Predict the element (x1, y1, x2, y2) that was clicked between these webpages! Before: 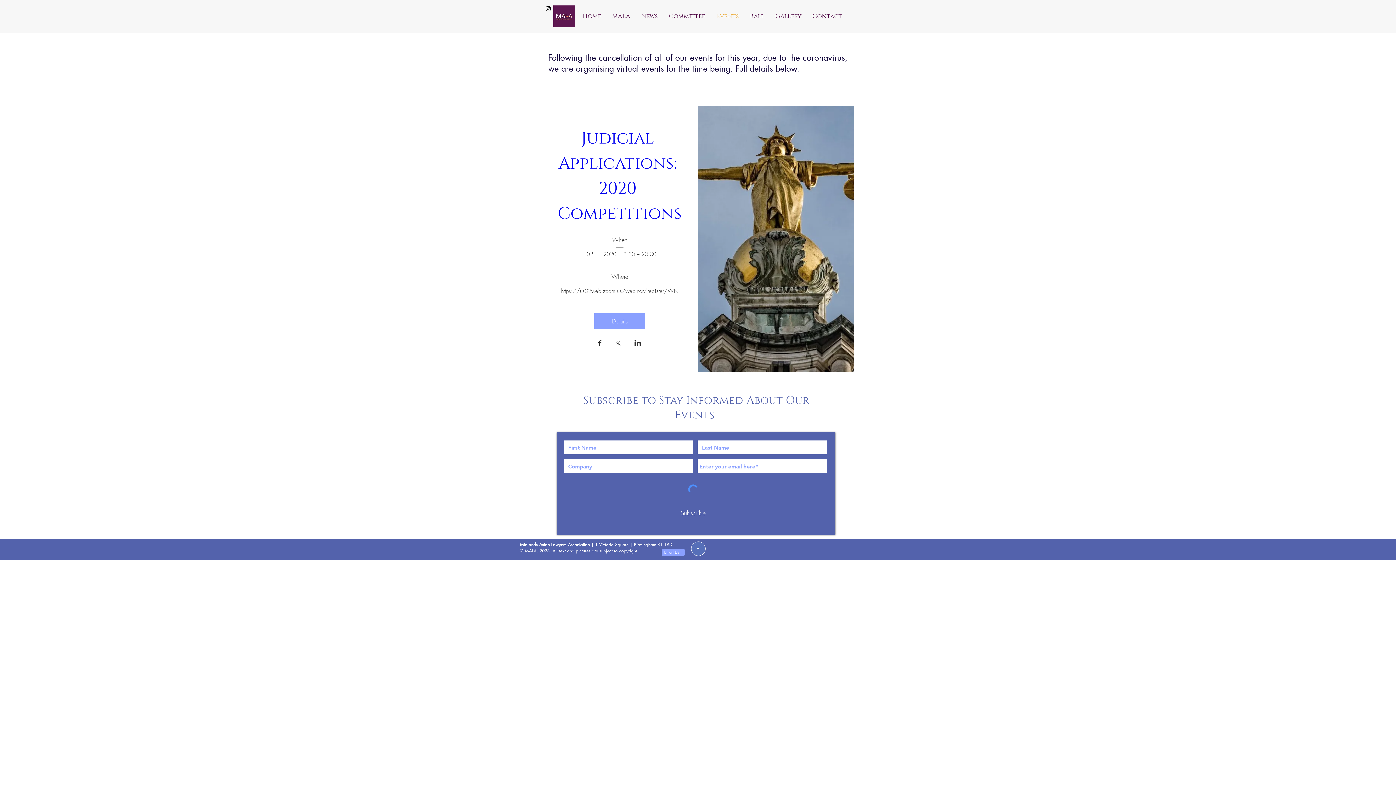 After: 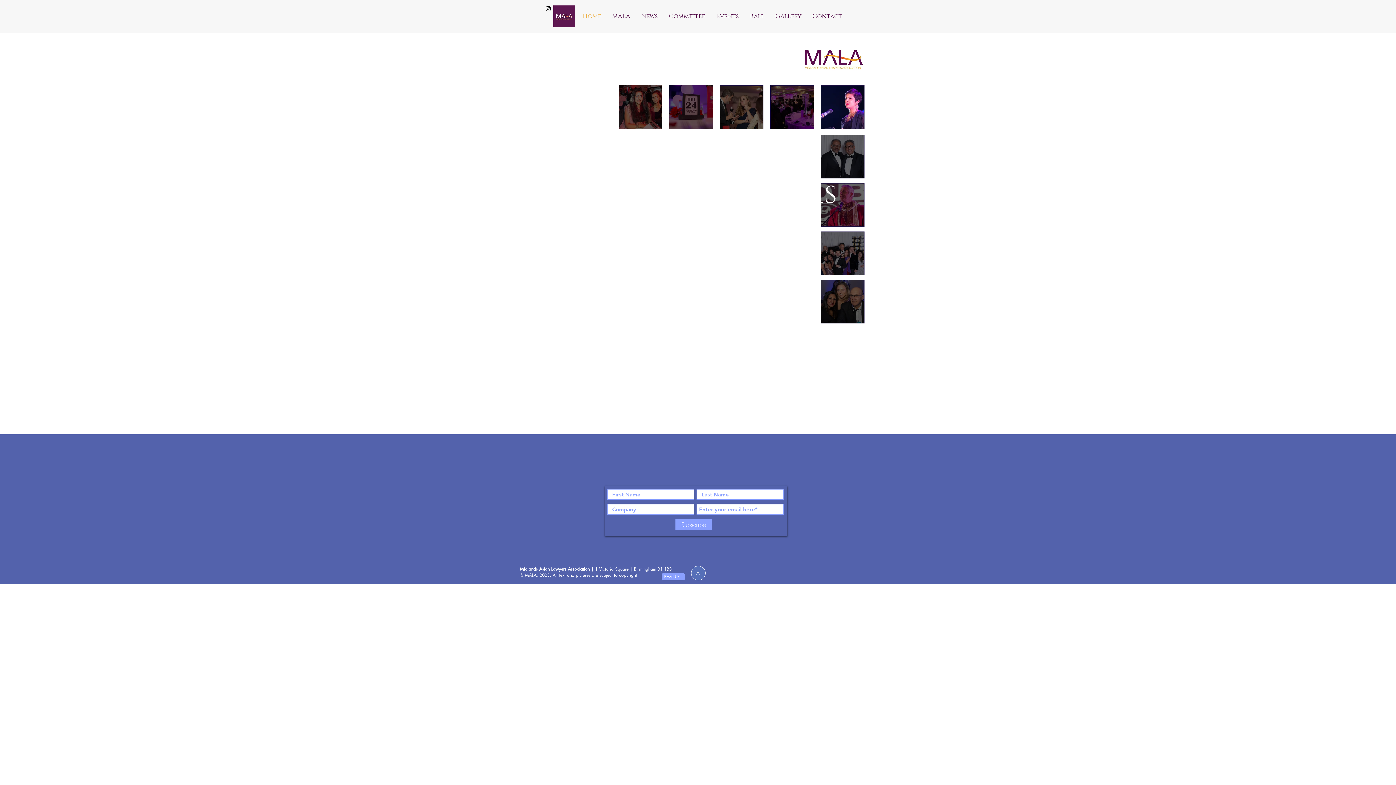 Action: bbox: (577, 6, 606, 25) label: Home